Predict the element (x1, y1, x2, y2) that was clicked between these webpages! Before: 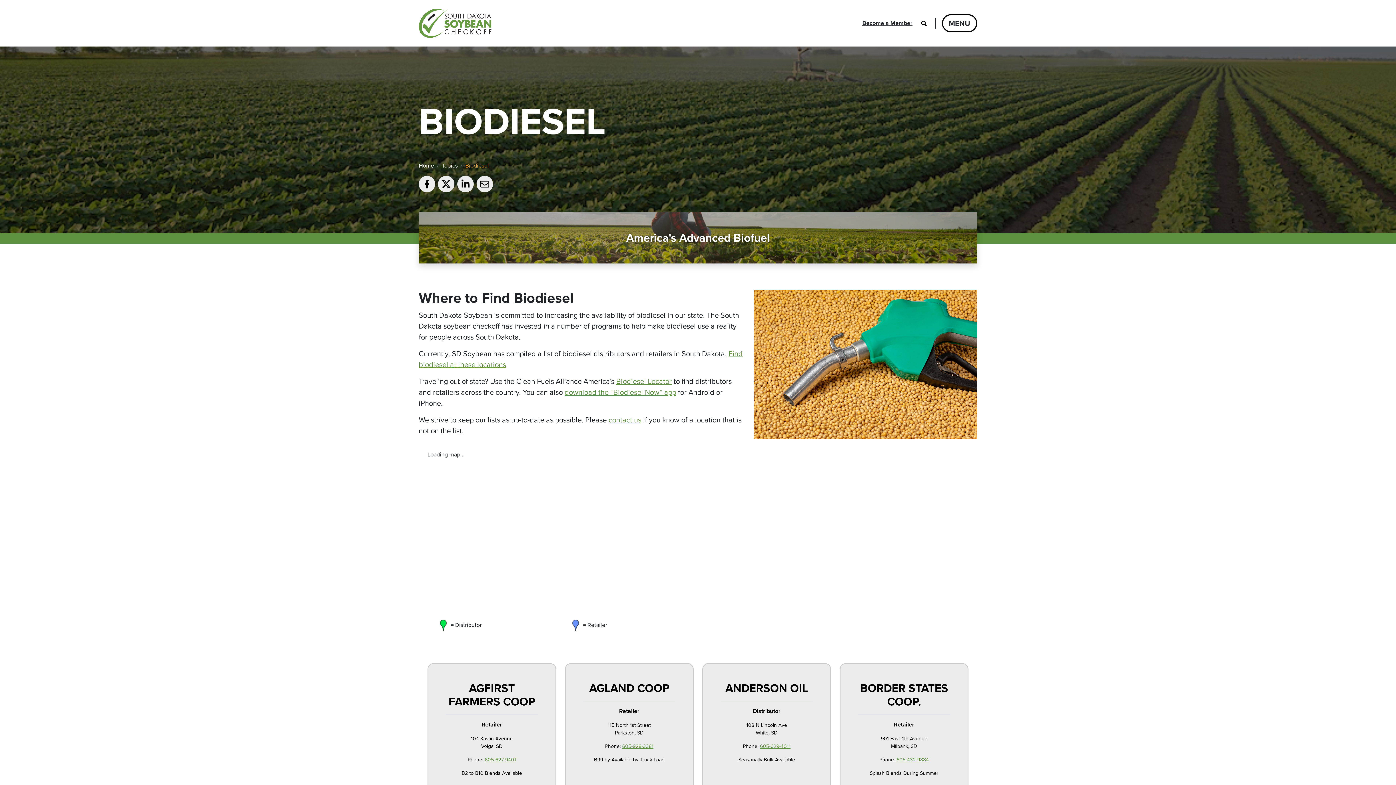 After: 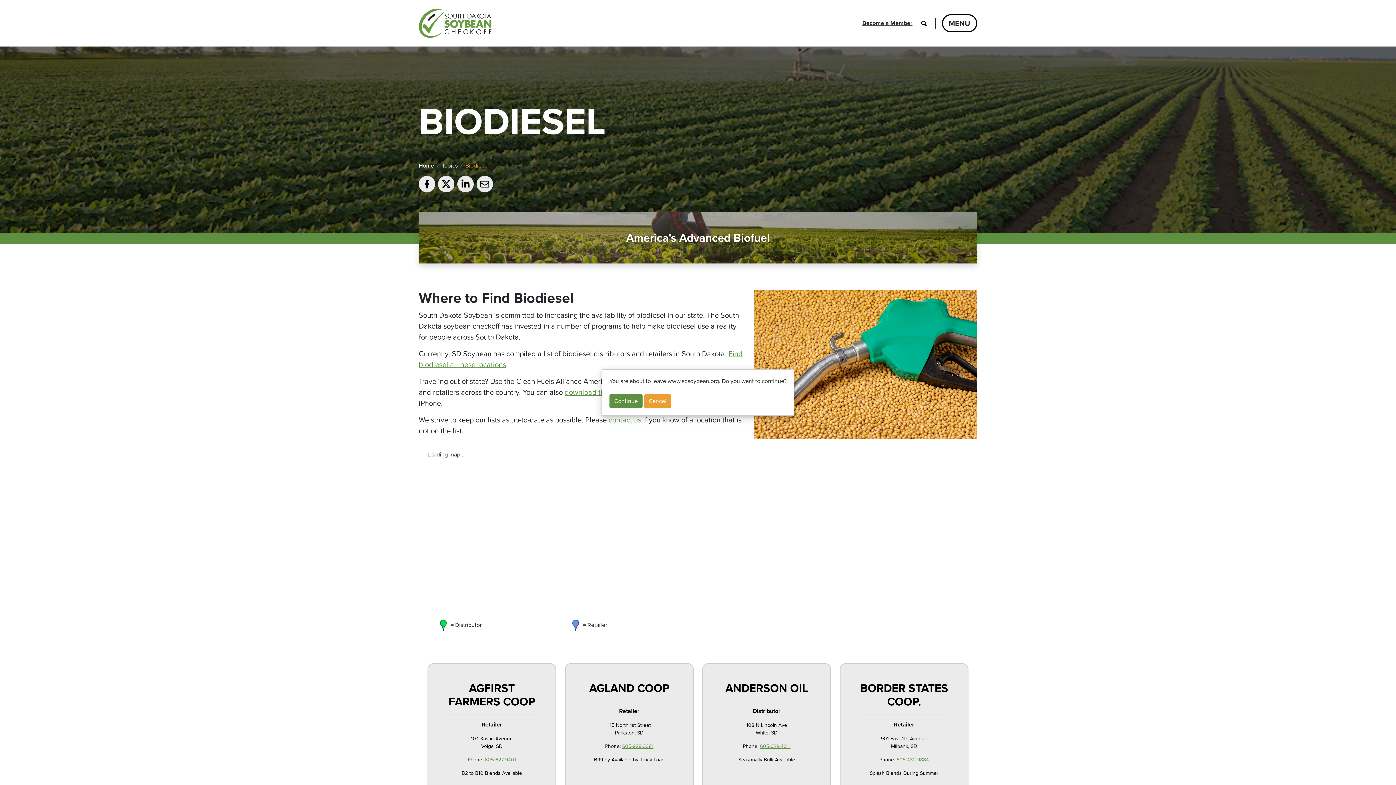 Action: label: Share on LinkedIn bbox: (457, 176, 473, 192)